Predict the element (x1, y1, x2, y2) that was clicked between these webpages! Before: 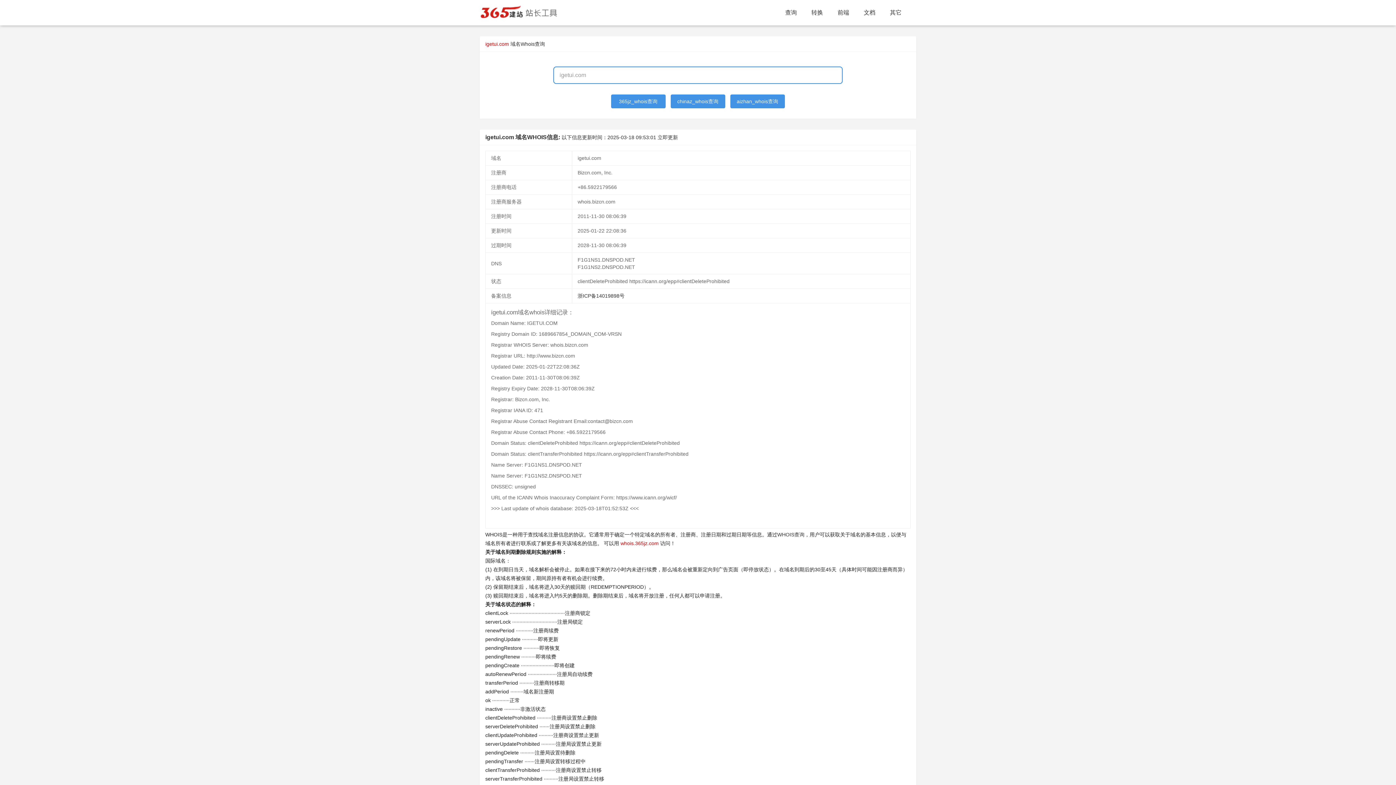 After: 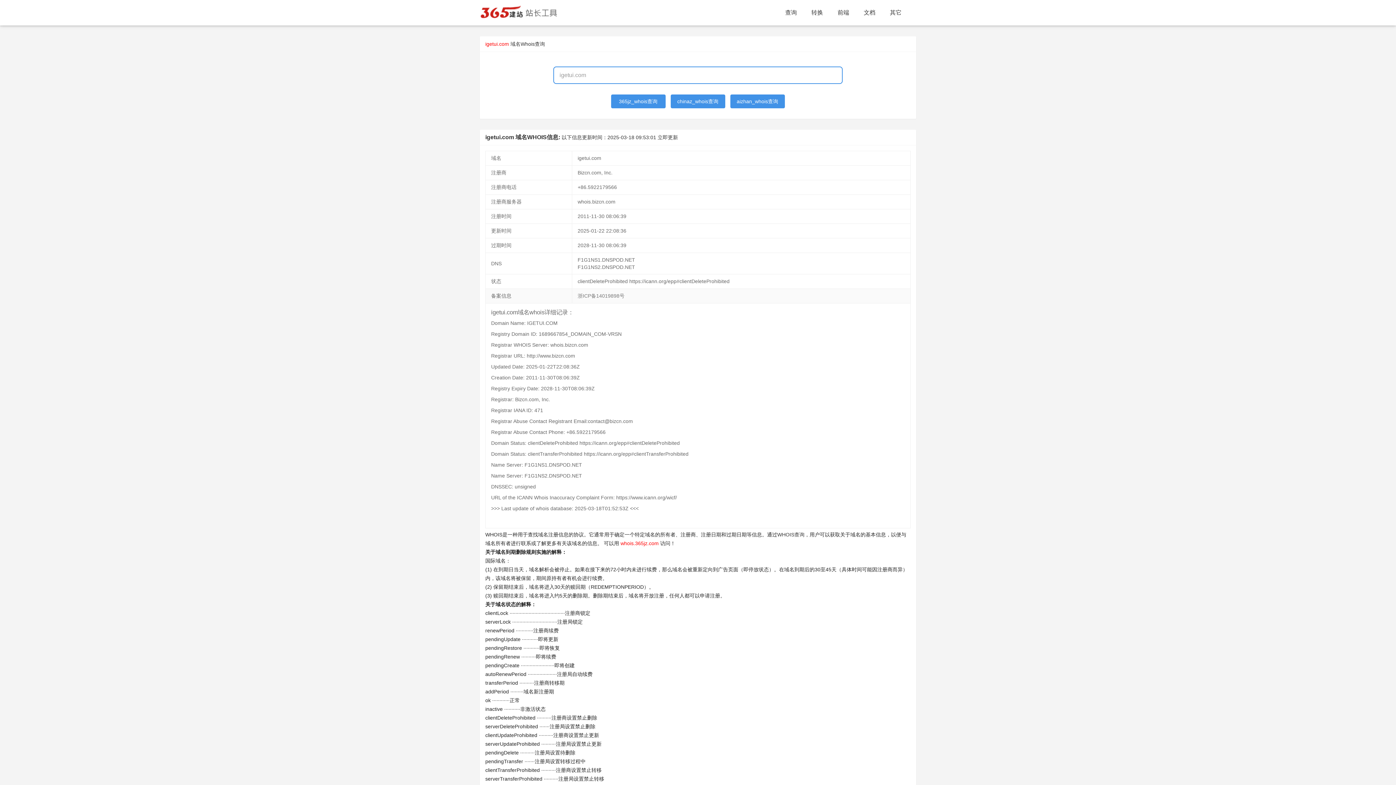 Action: bbox: (577, 293, 624, 298) label: 浙ICP备14019898号